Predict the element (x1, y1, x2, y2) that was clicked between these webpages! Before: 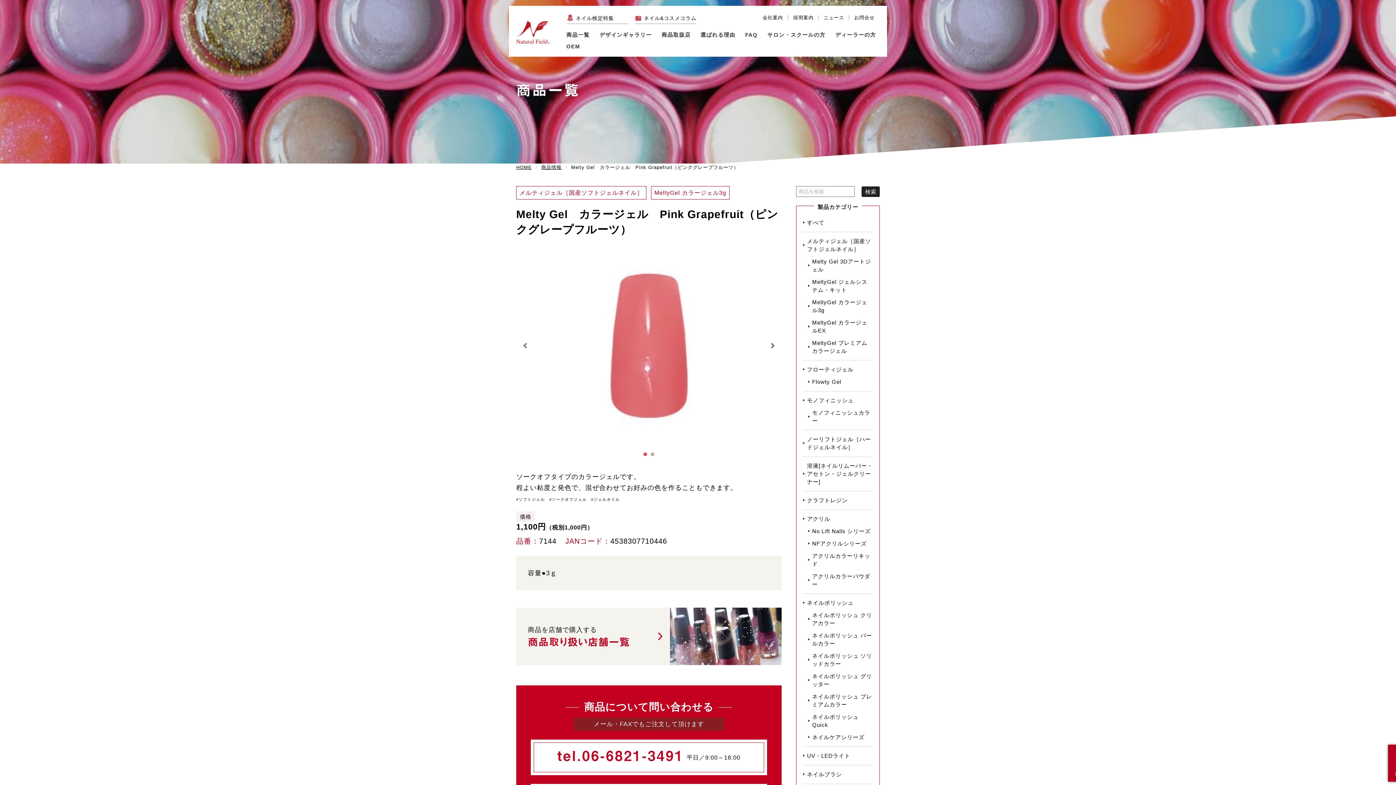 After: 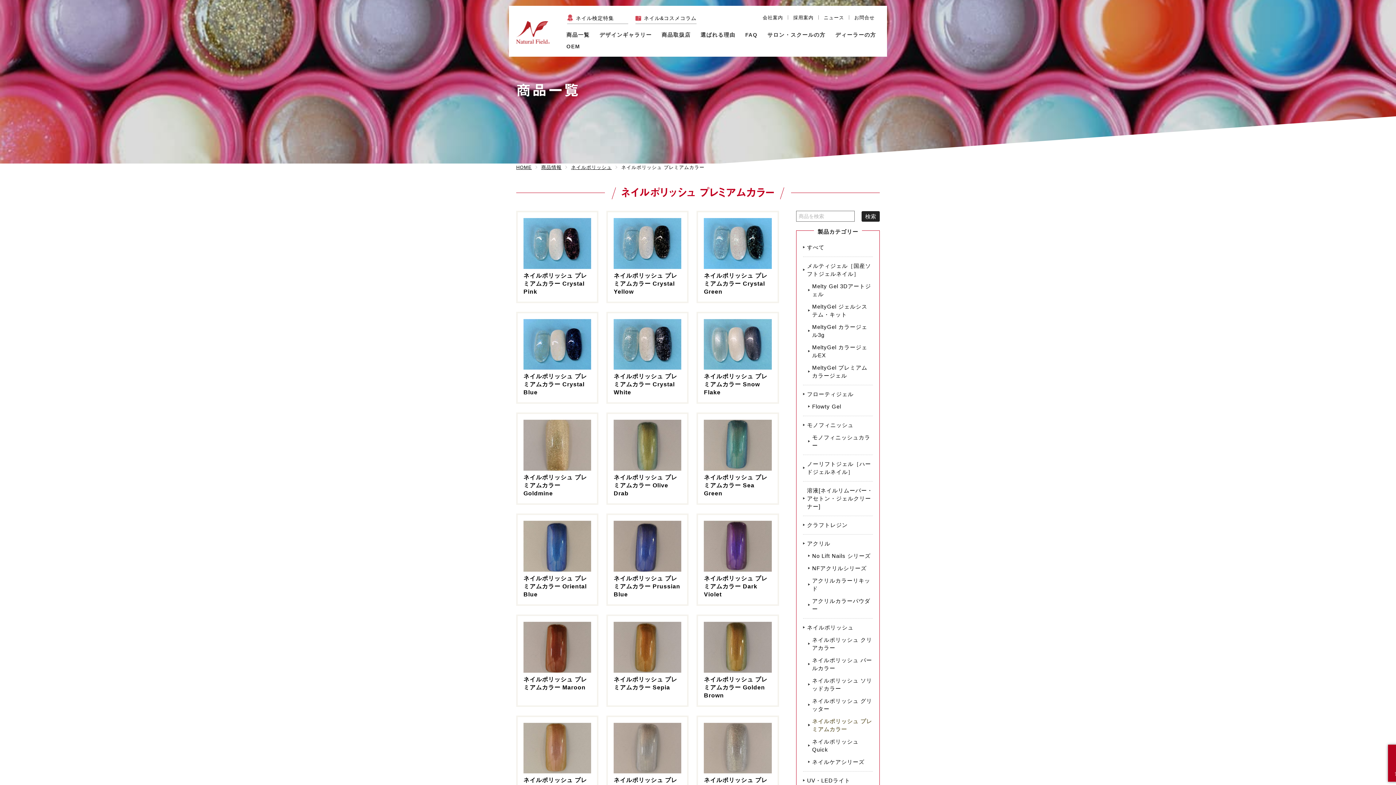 Action: label: ネイルポリッシュ プレミアムカラー bbox: (808, 693, 873, 709)